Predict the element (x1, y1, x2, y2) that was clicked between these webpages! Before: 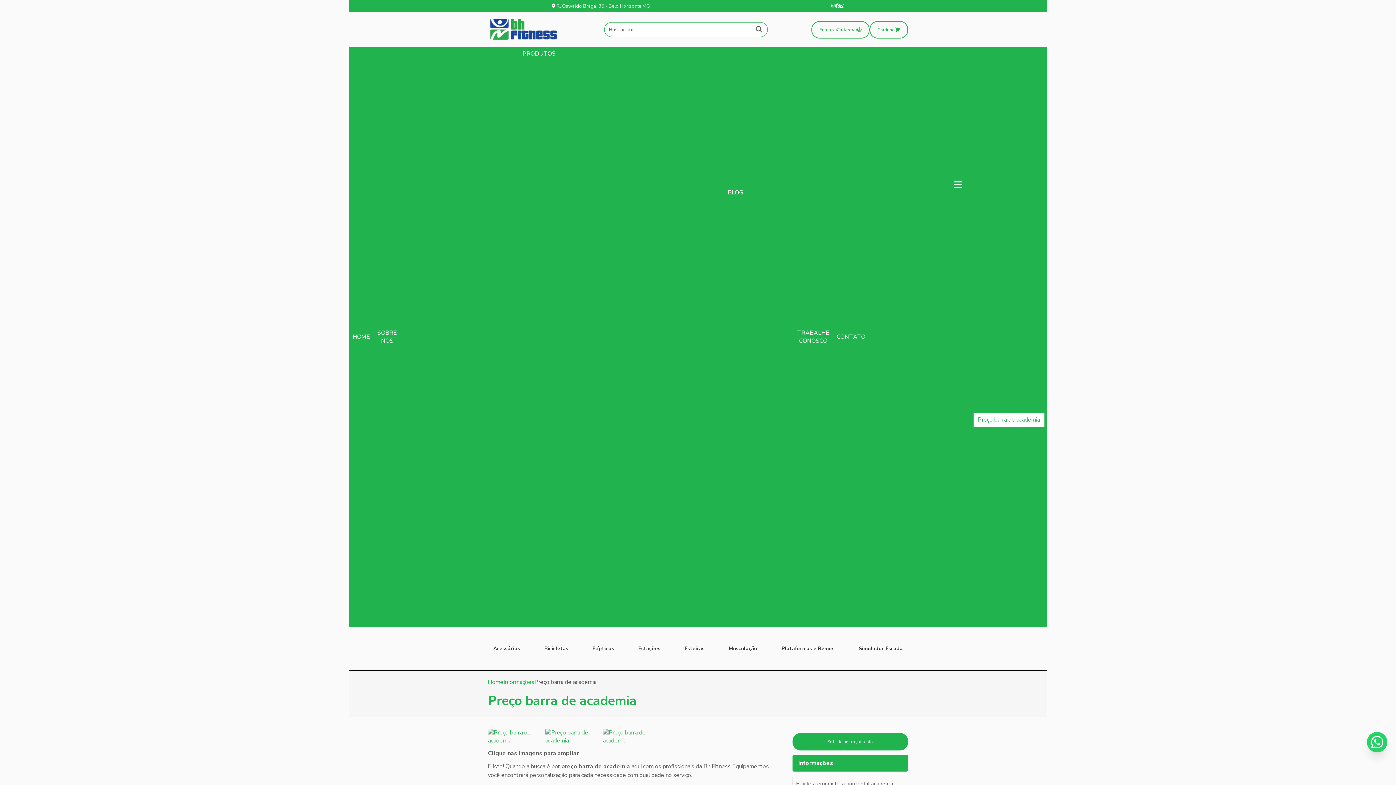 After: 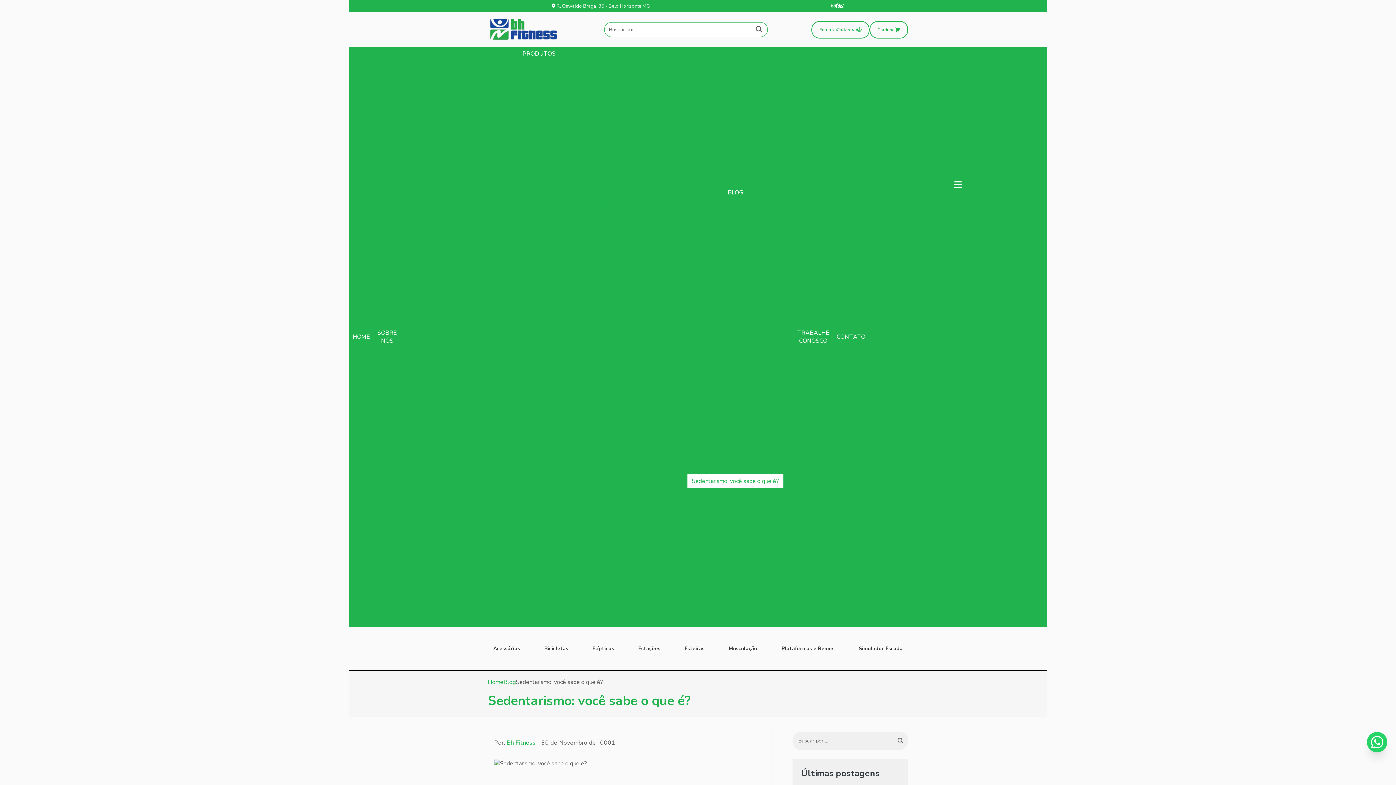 Action: bbox: (687, 474, 783, 488) label: Sedentarismo: você sabe o que é?